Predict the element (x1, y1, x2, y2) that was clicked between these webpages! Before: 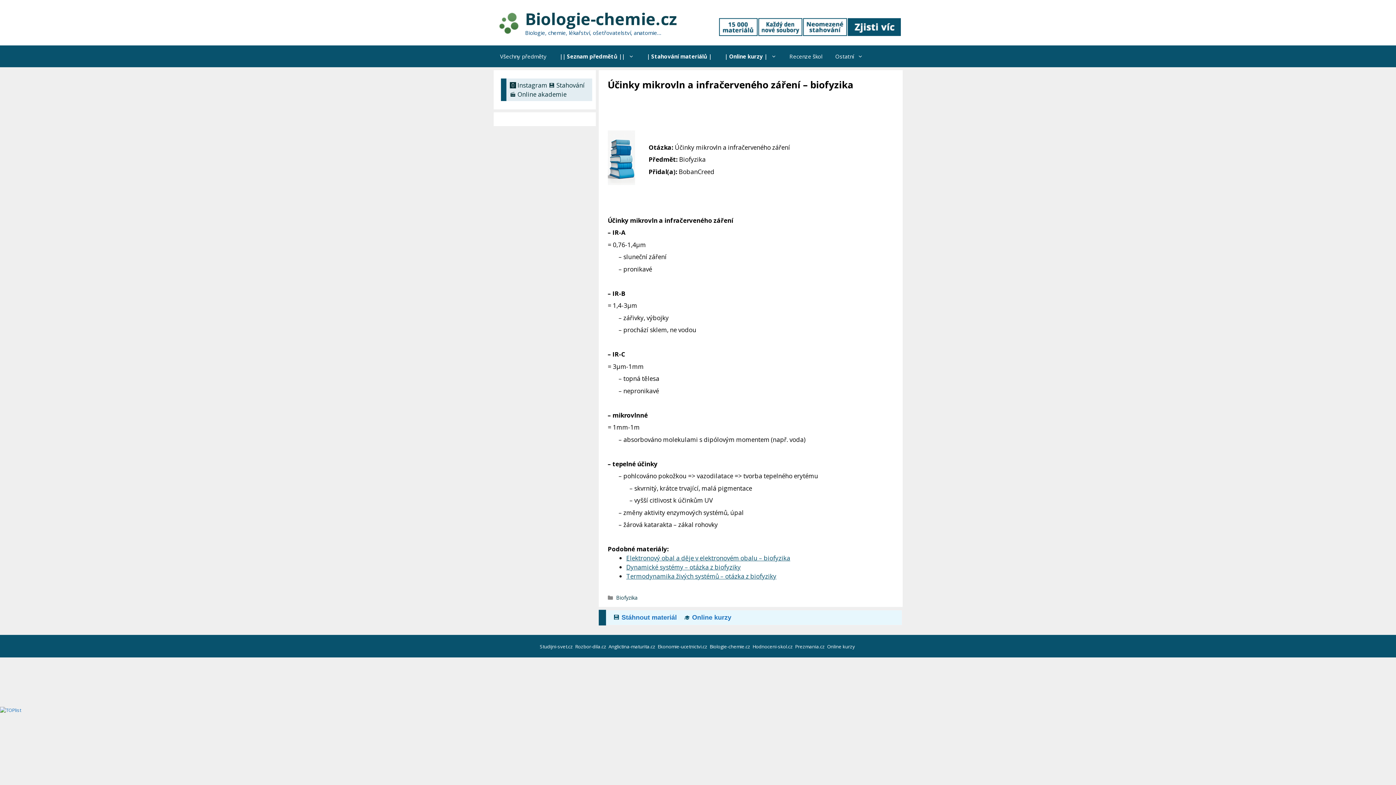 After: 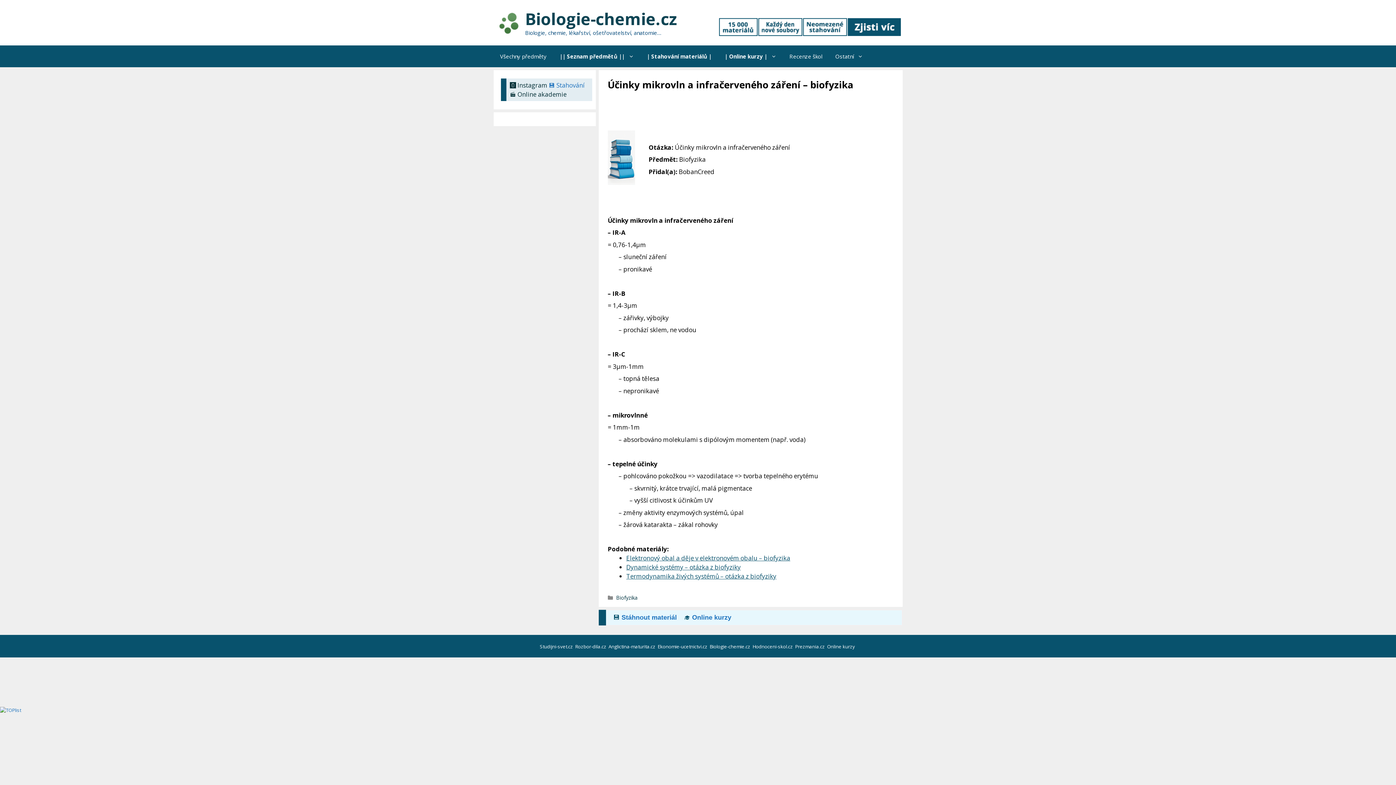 Action: label: 💾 Stahování bbox: (548, 81, 584, 89)